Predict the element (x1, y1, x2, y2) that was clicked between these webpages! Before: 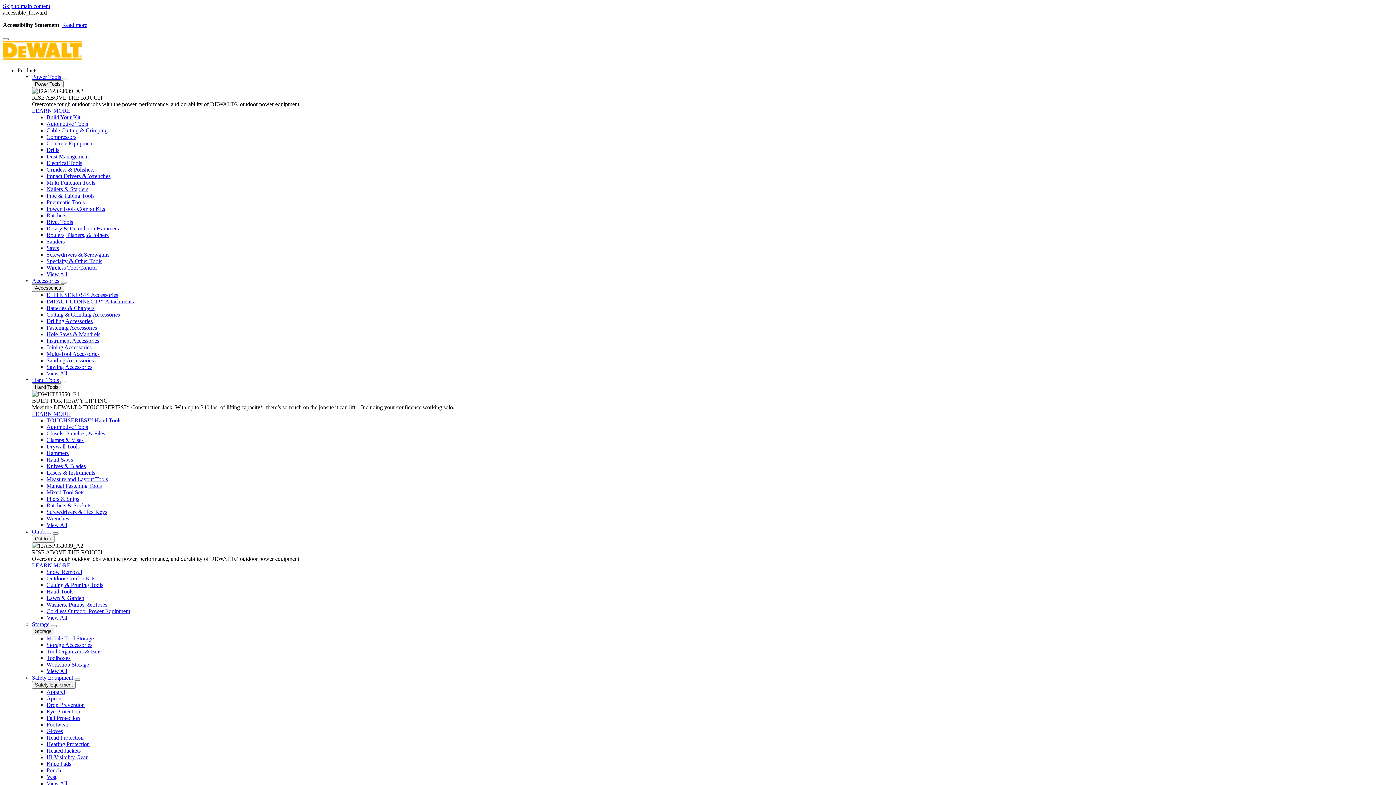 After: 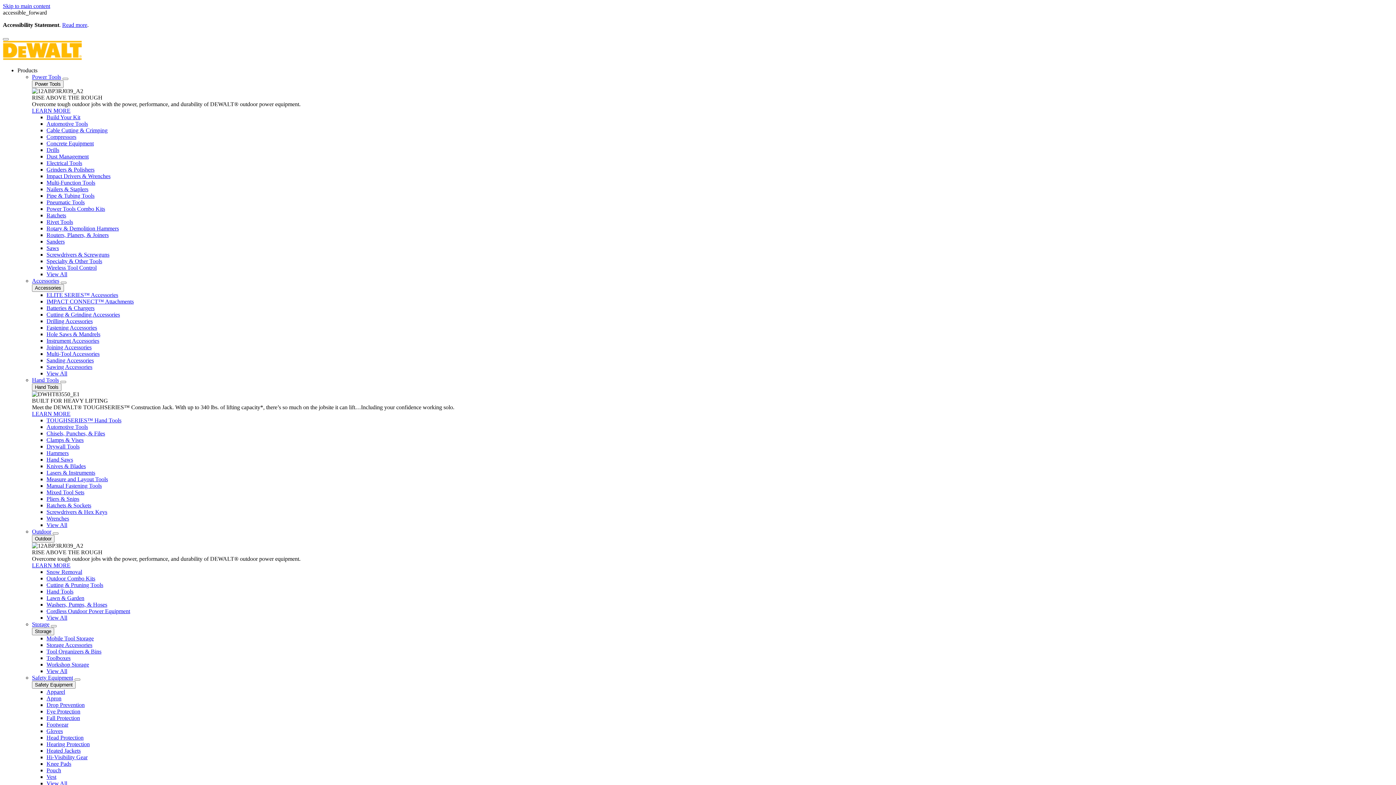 Action: bbox: (32, 410, 1393, 417) label: LEARN MORE